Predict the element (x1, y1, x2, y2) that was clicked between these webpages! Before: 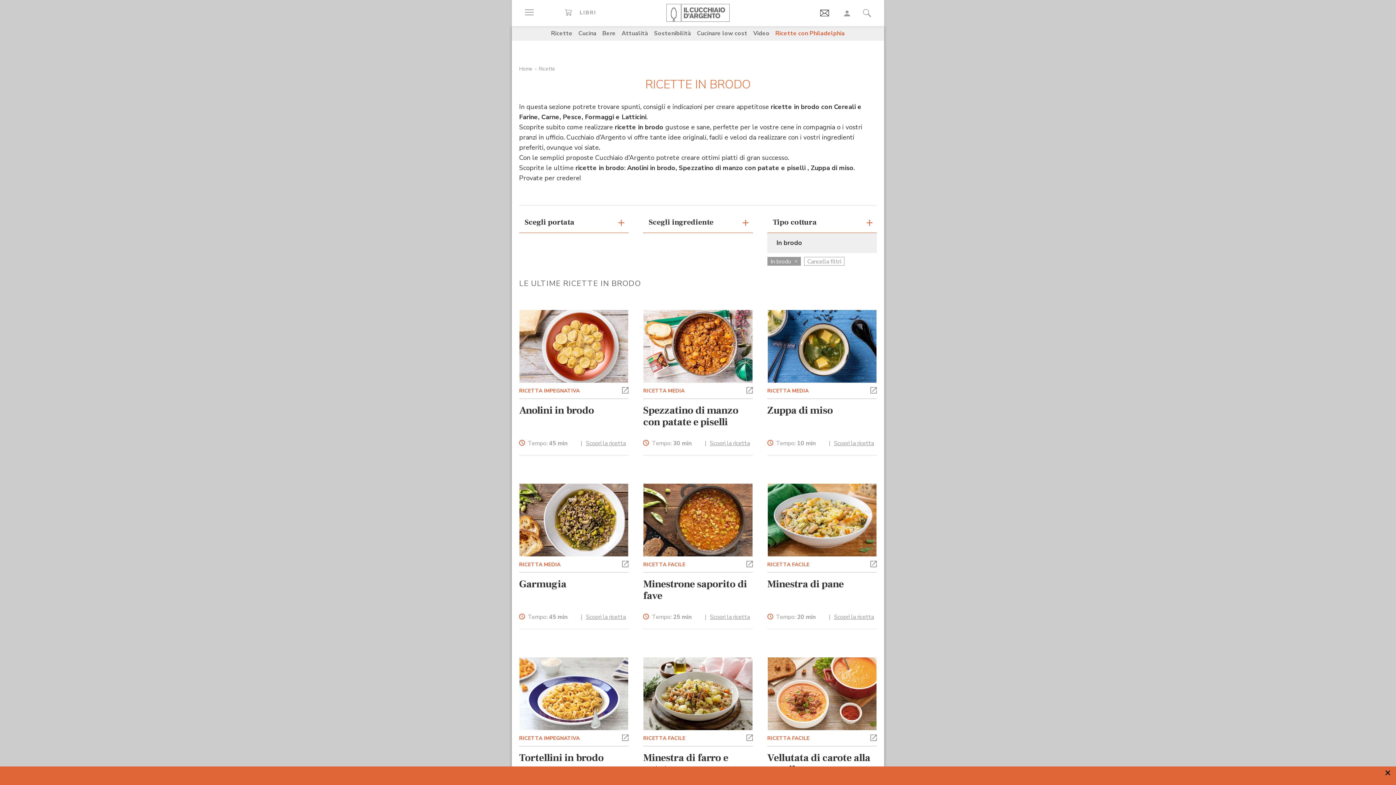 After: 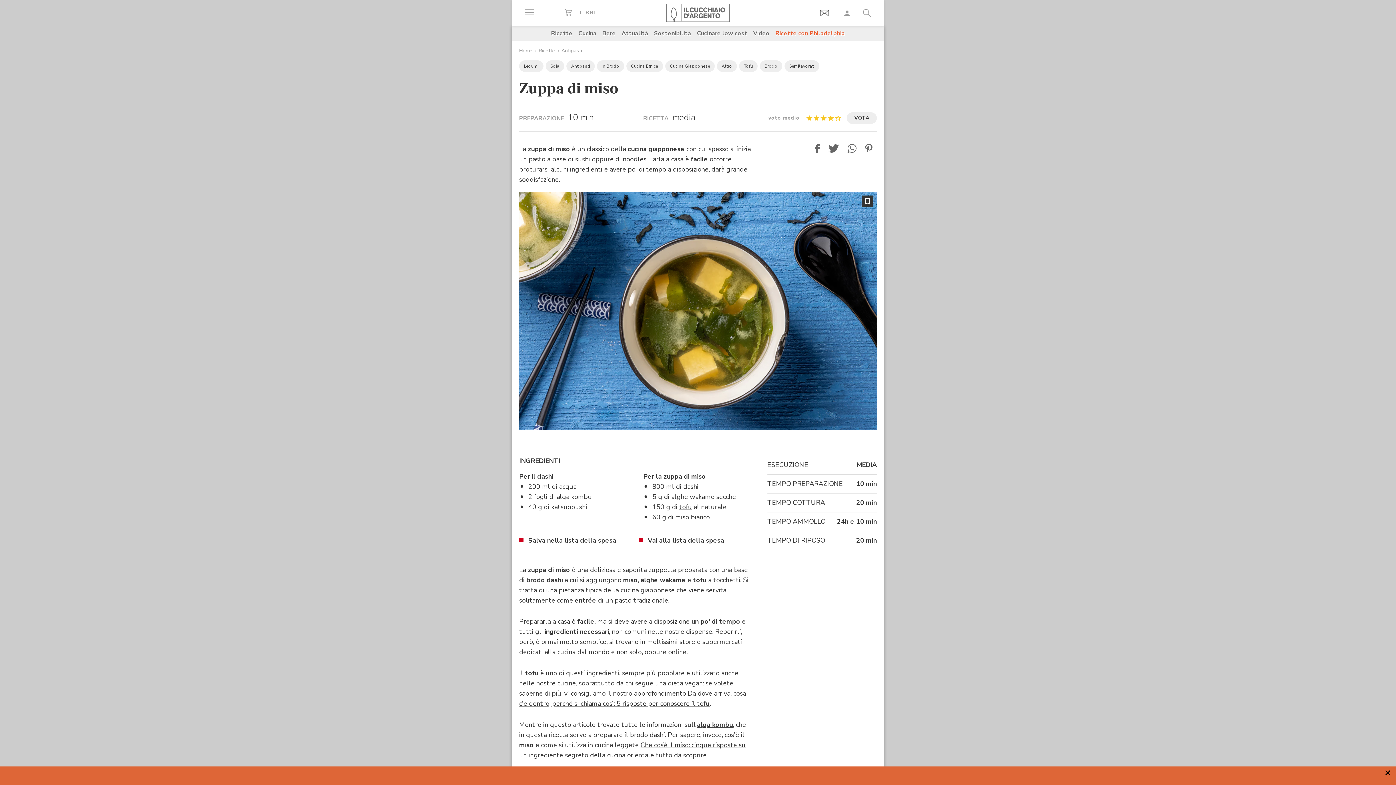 Action: bbox: (767, 404, 833, 417) label: Zuppa di miso